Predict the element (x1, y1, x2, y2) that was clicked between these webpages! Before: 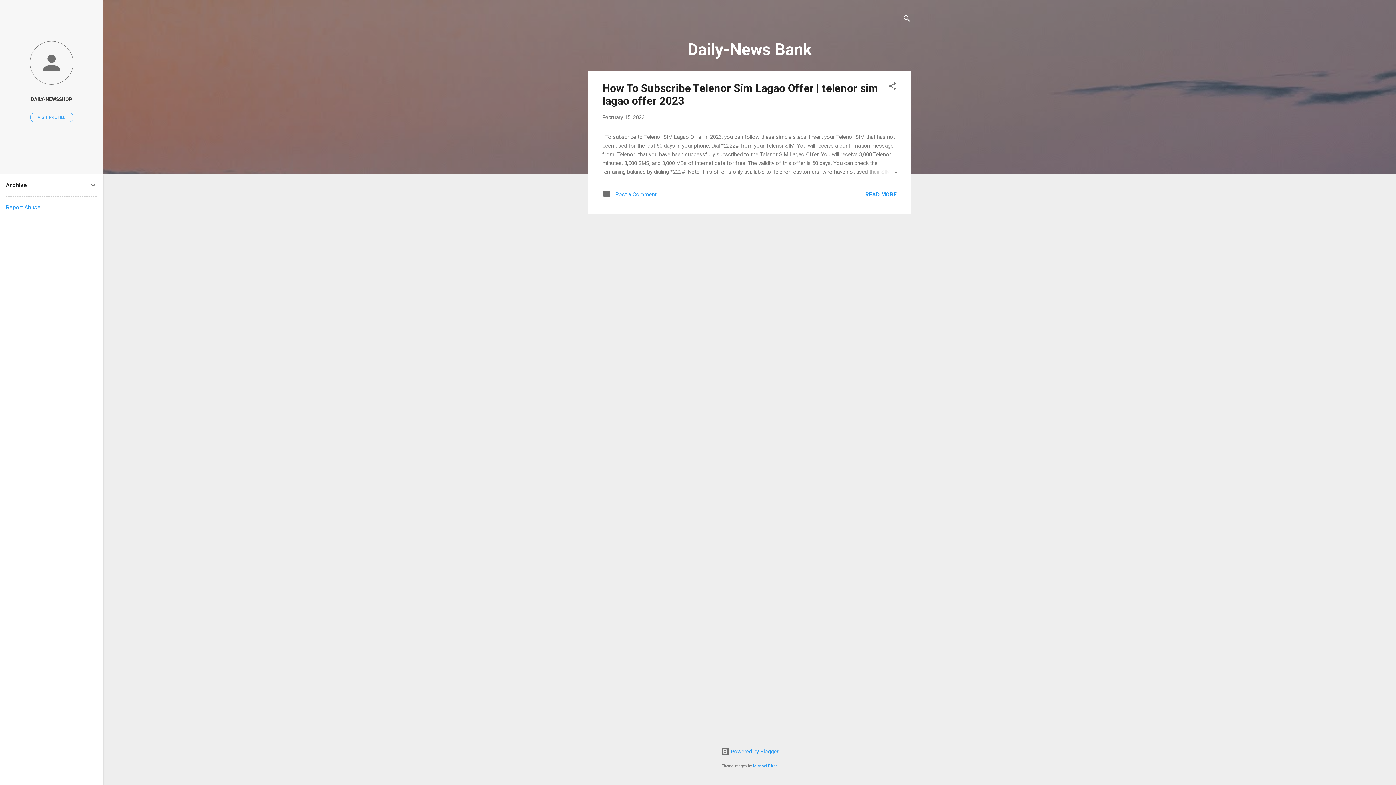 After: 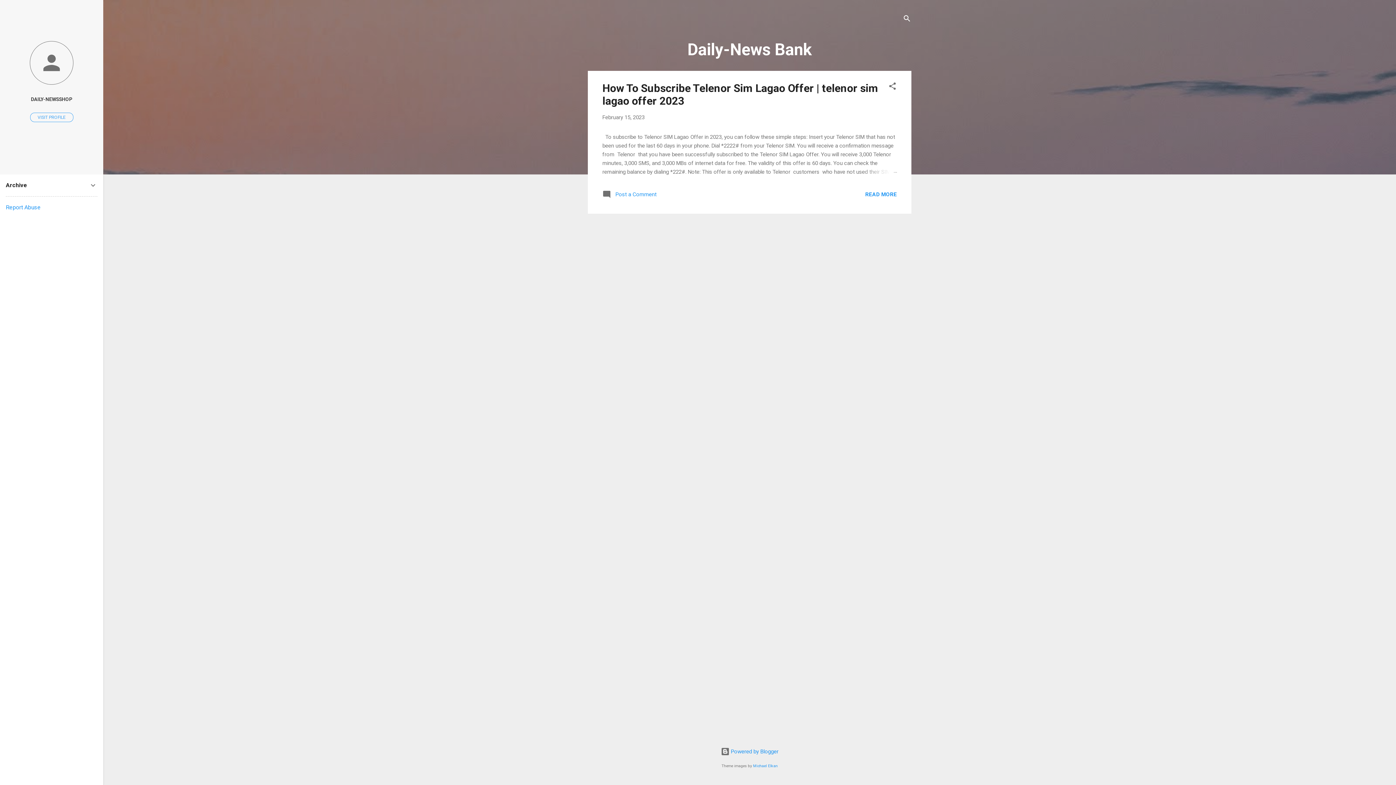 Action: bbox: (5, 204, 40, 210) label: Report Abuse